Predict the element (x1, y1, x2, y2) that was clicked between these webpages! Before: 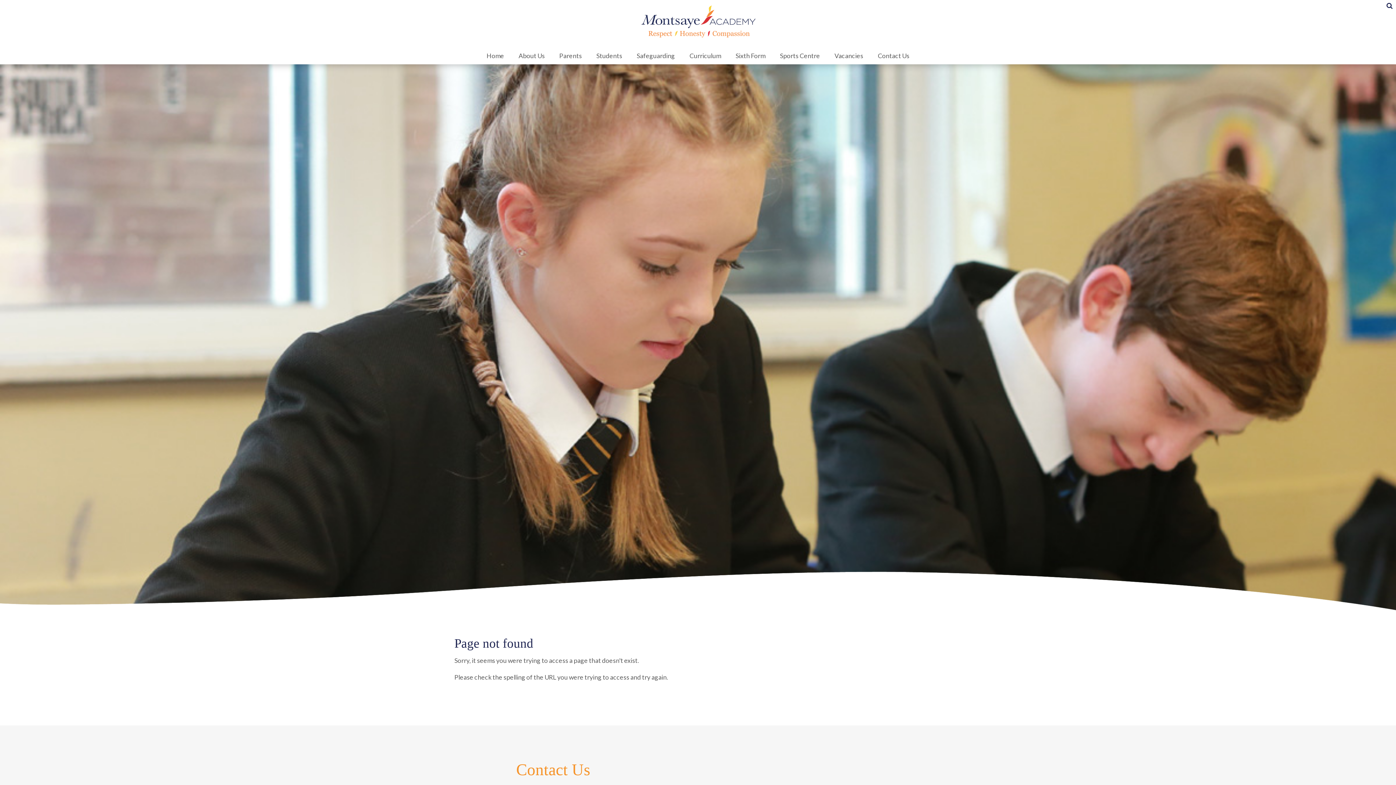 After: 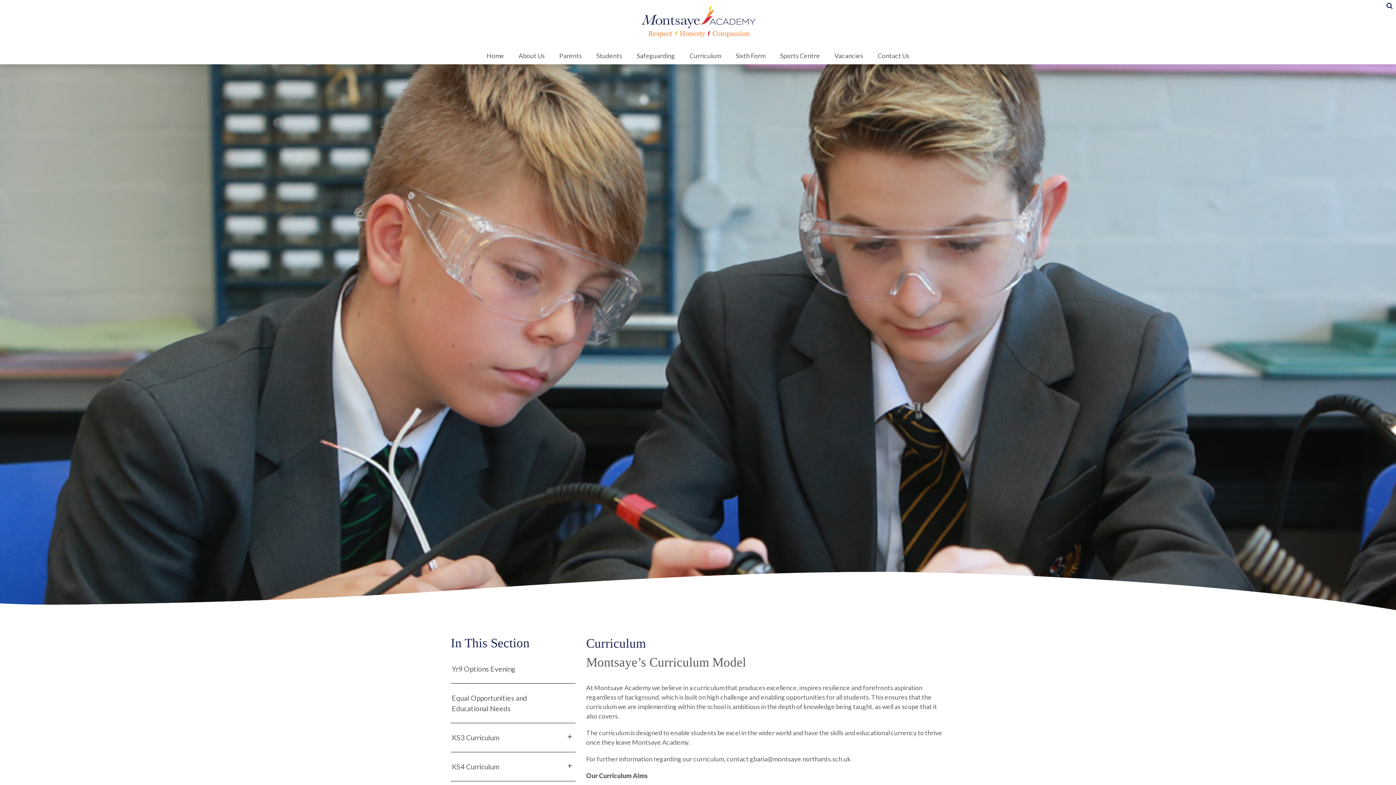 Action: label: Curriculum bbox: (682, 47, 728, 64)